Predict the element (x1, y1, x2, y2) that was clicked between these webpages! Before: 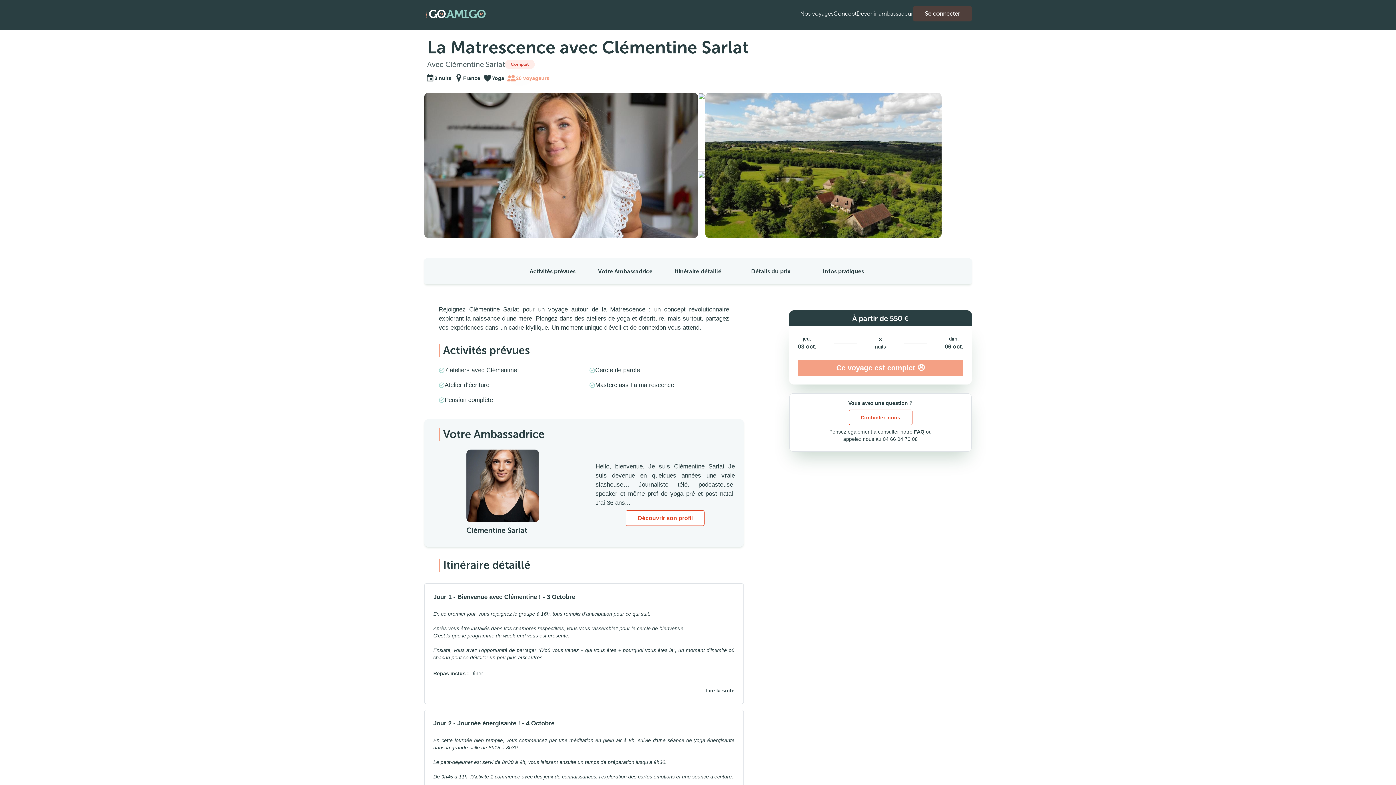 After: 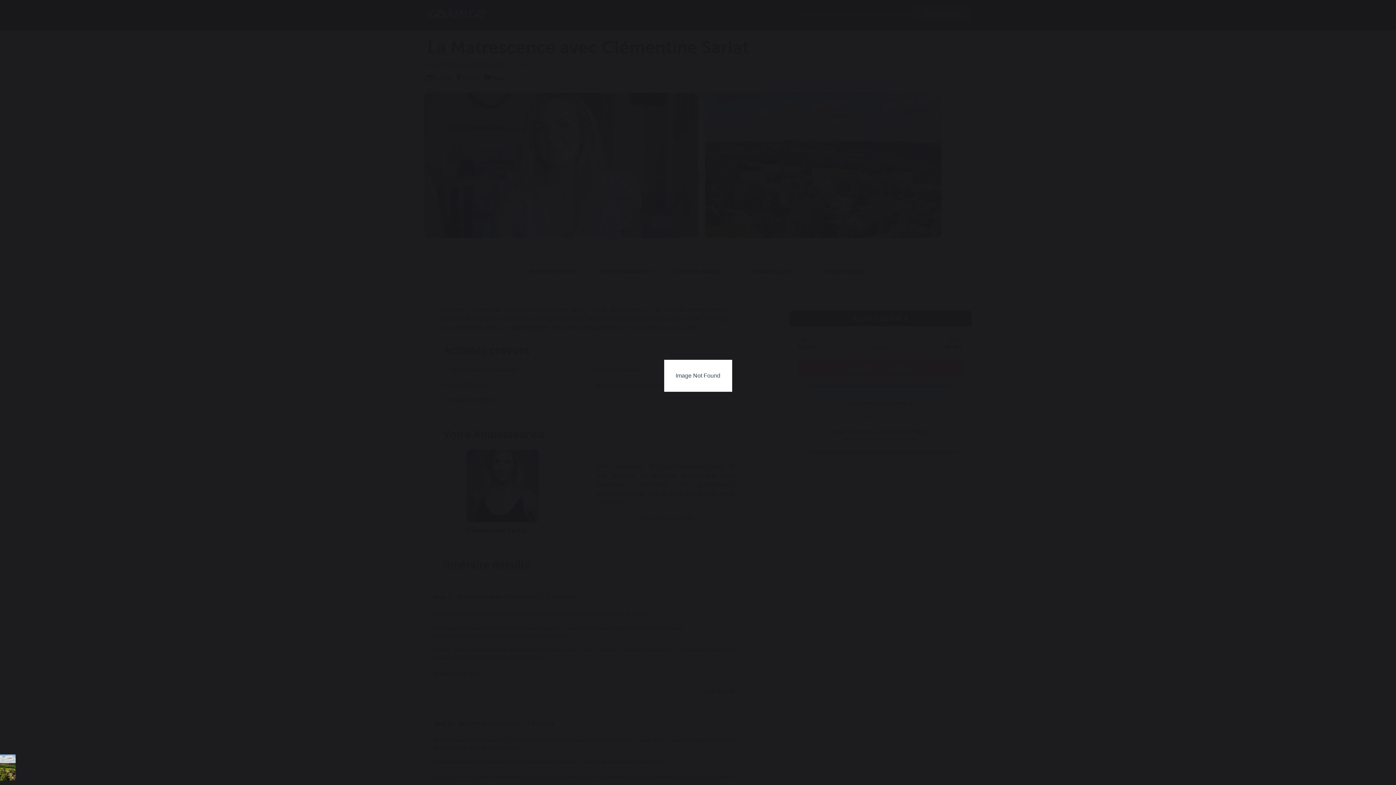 Action: bbox: (698, 171, 705, 238)